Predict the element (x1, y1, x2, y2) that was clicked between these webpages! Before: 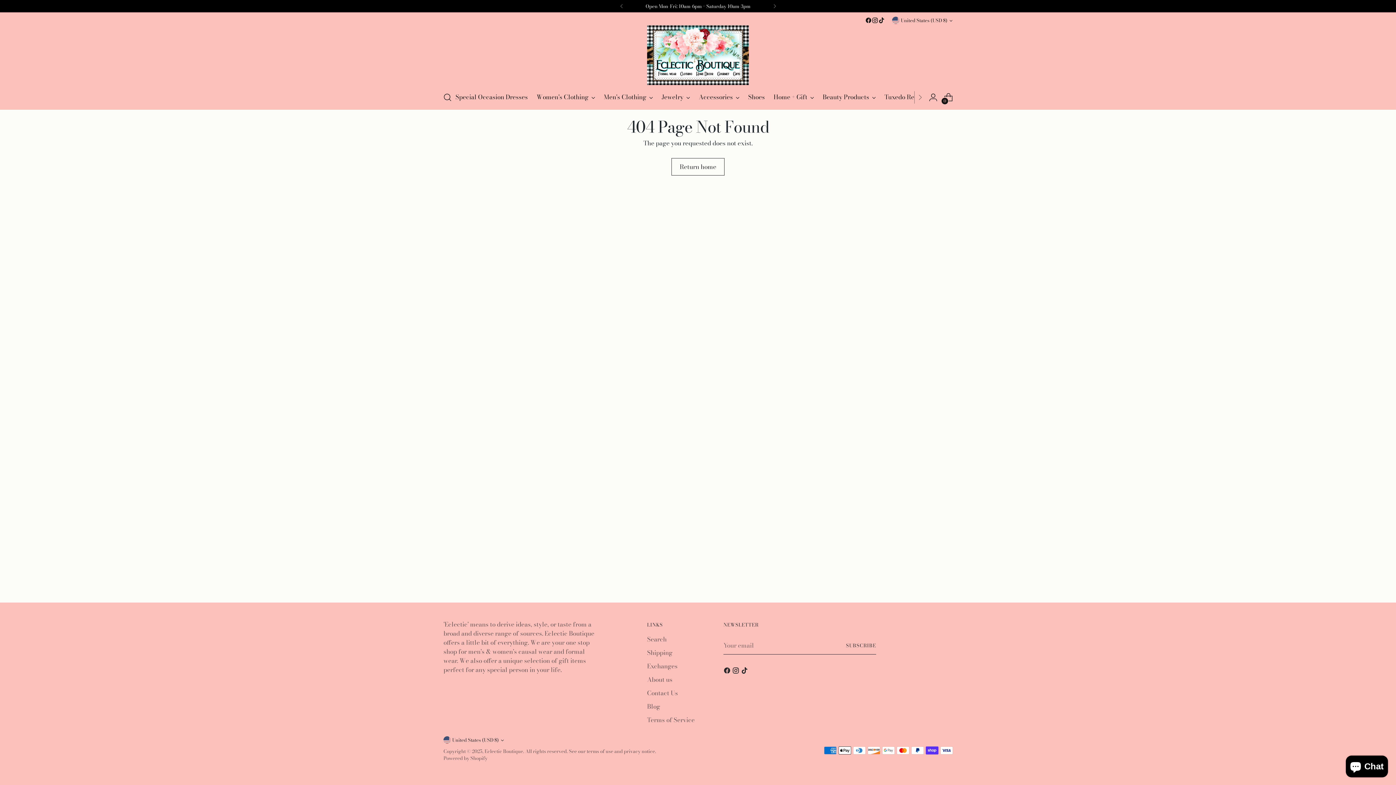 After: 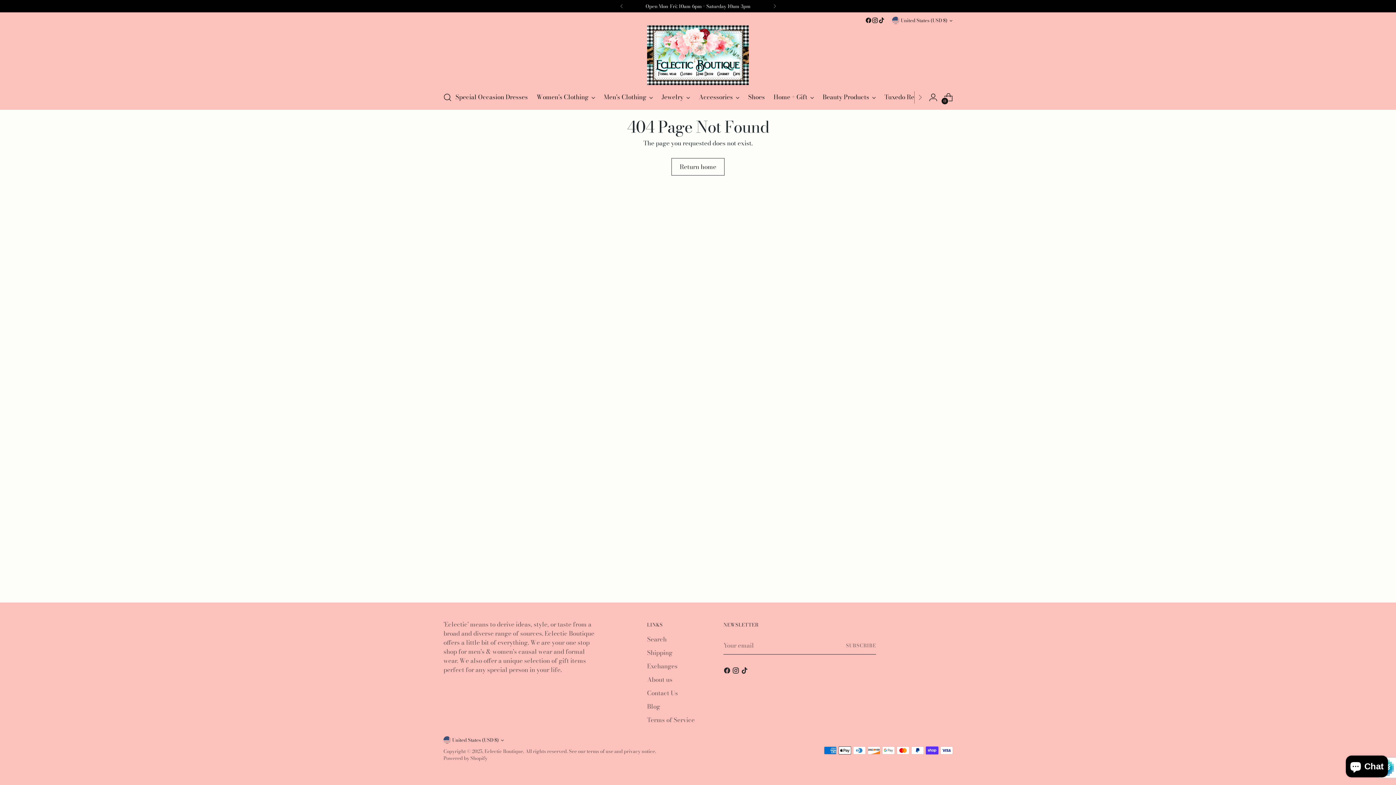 Action: bbox: (846, 636, 876, 654) label: Subscribe